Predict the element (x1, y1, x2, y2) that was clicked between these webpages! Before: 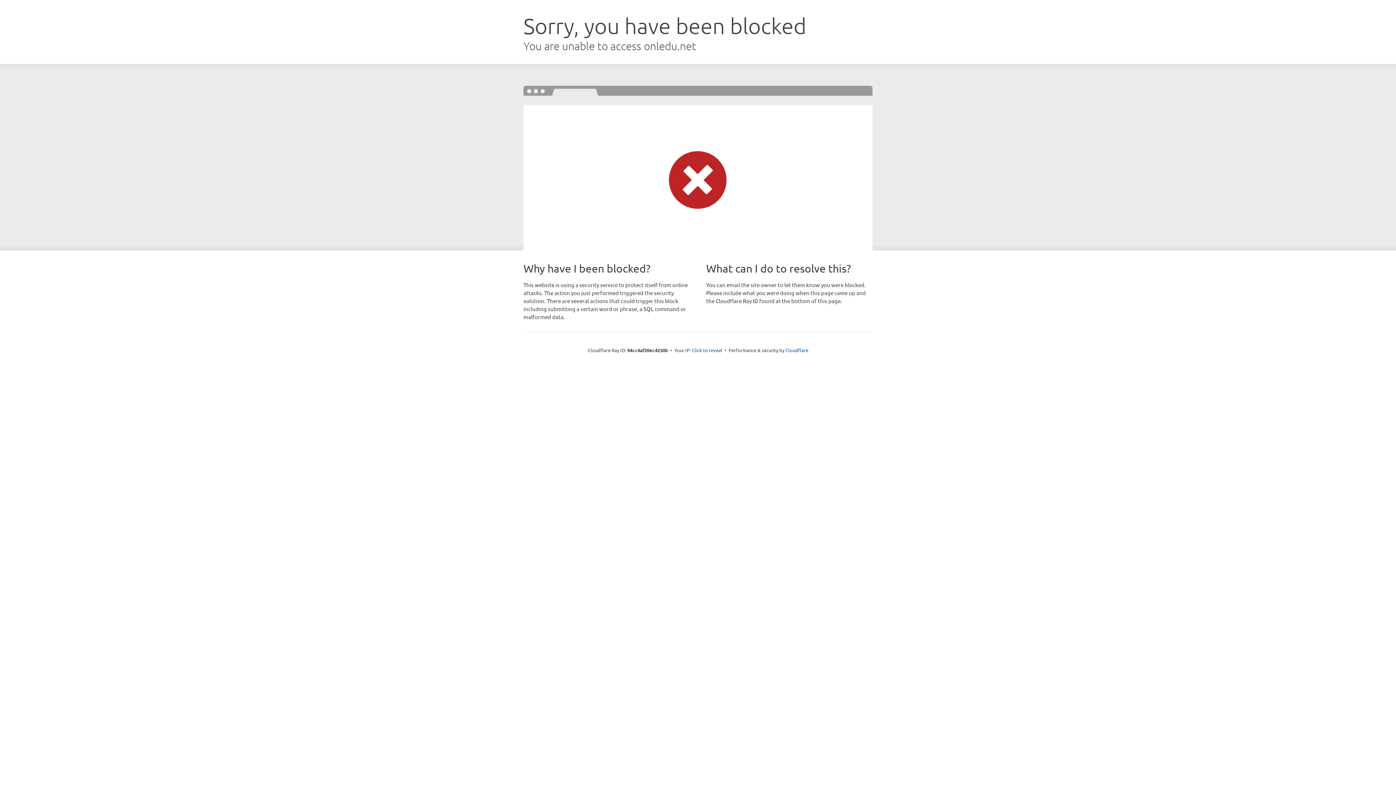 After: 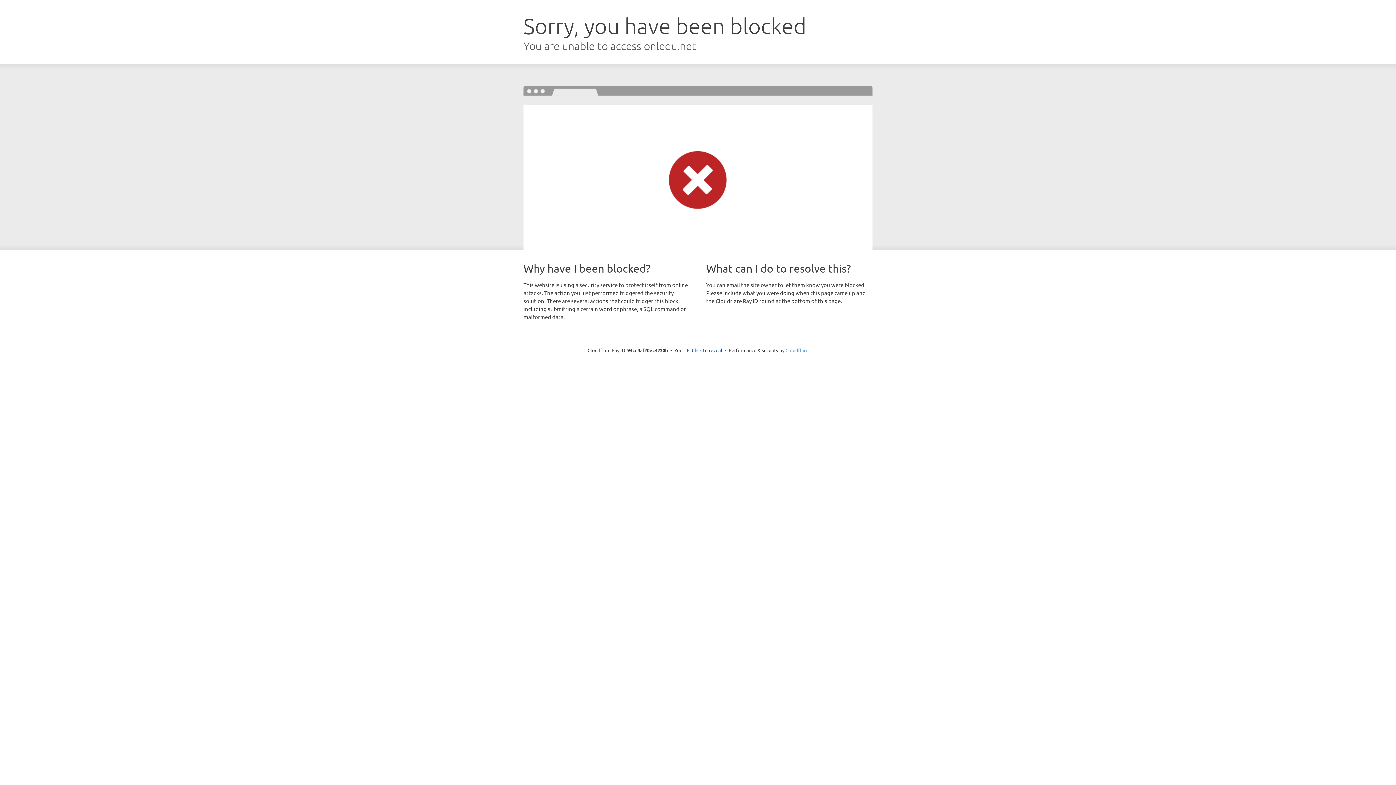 Action: bbox: (785, 347, 808, 353) label: Cloudflare